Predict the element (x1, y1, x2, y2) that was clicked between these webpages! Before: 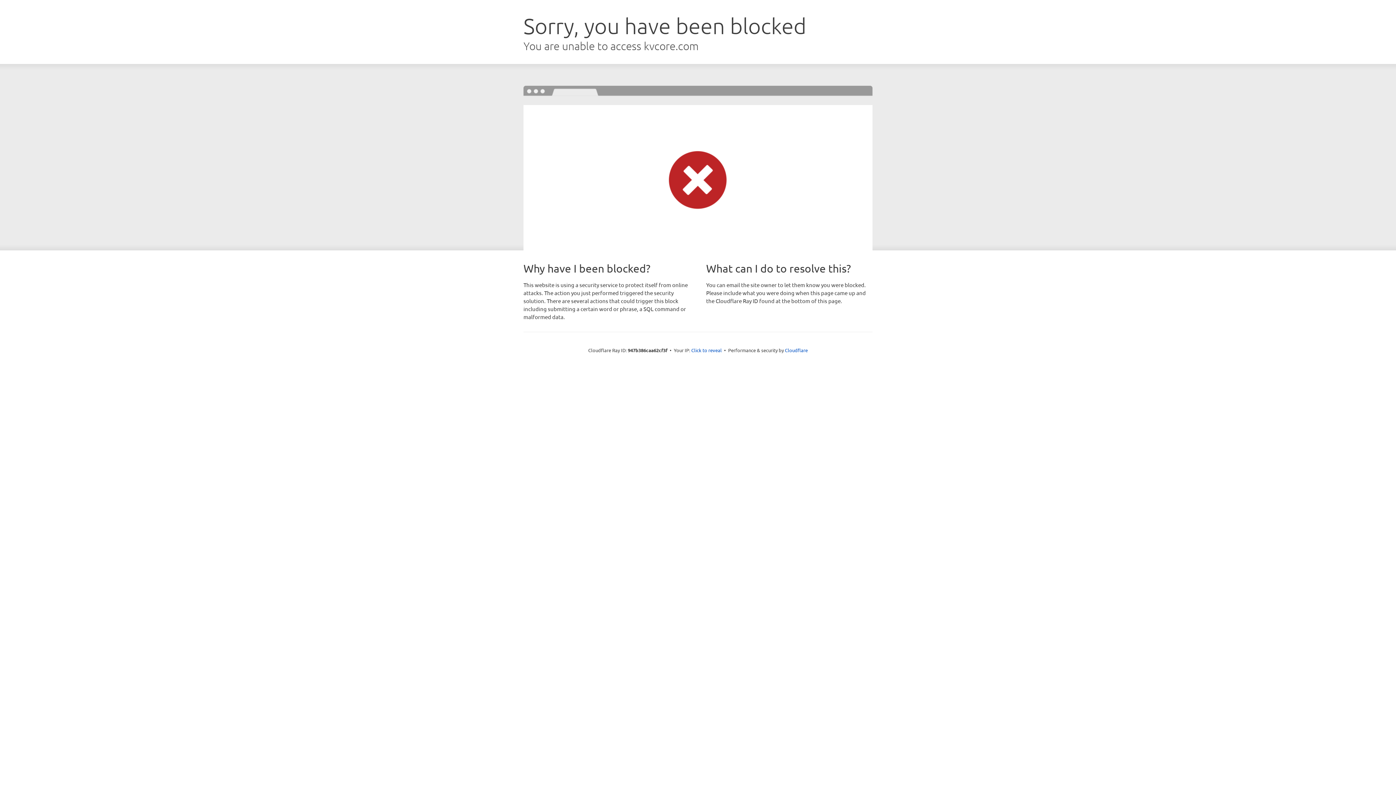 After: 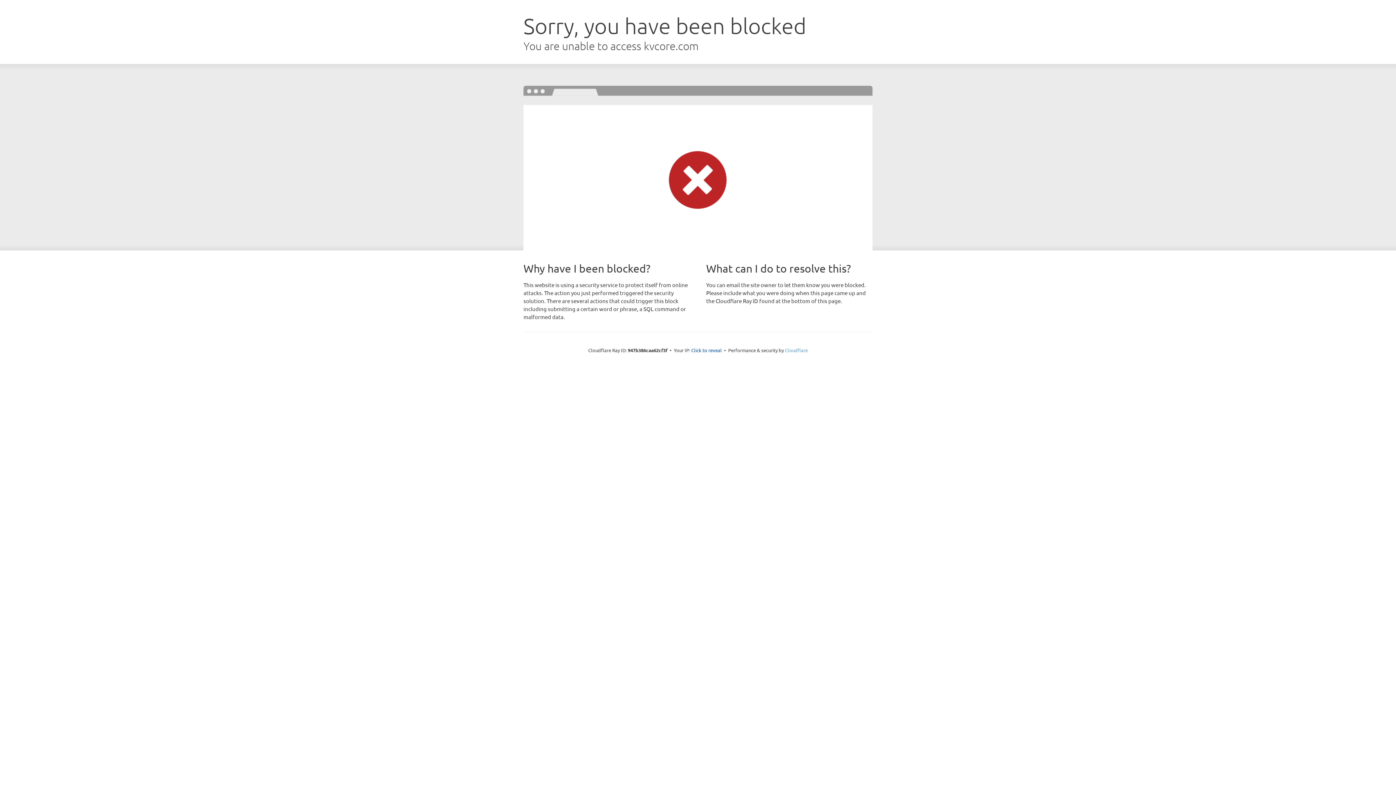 Action: label: Cloudflare bbox: (785, 347, 808, 353)